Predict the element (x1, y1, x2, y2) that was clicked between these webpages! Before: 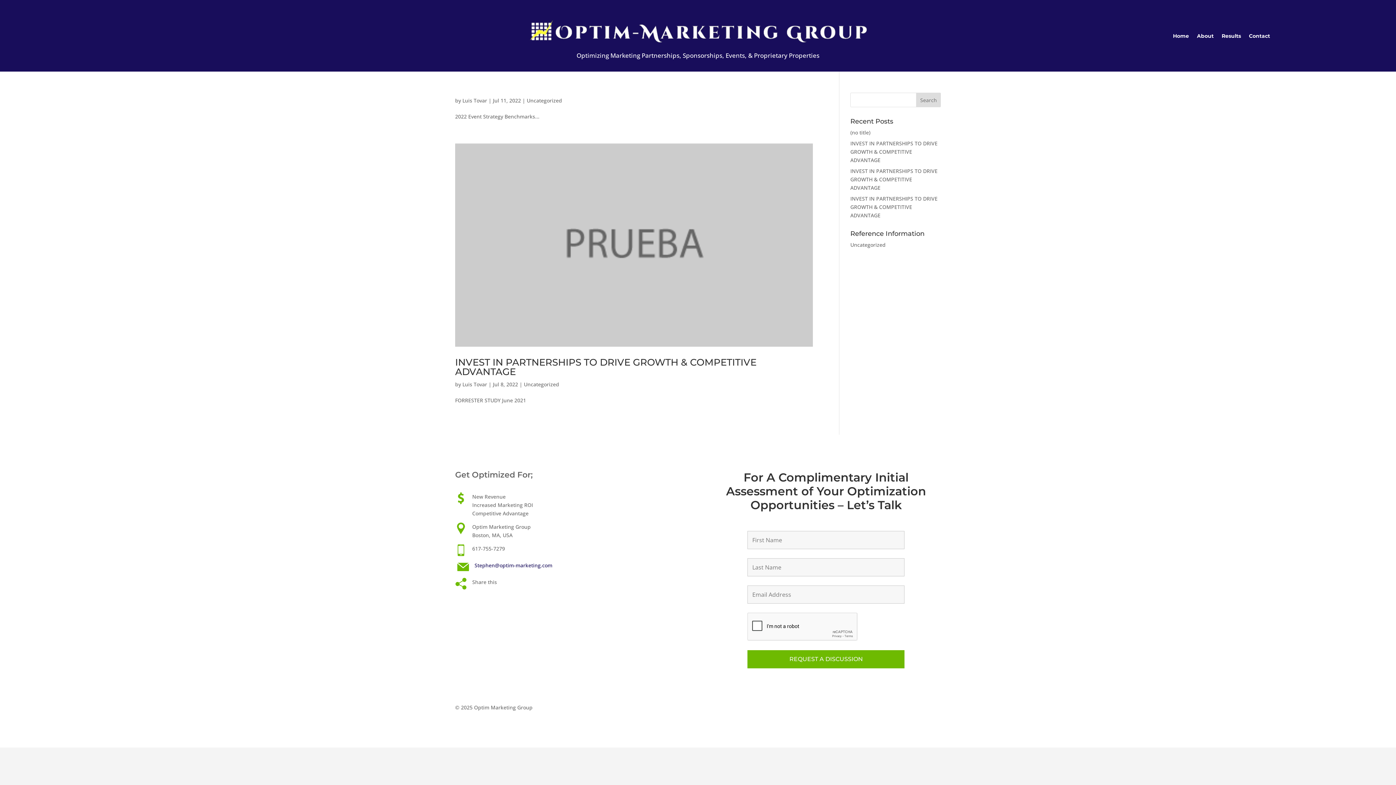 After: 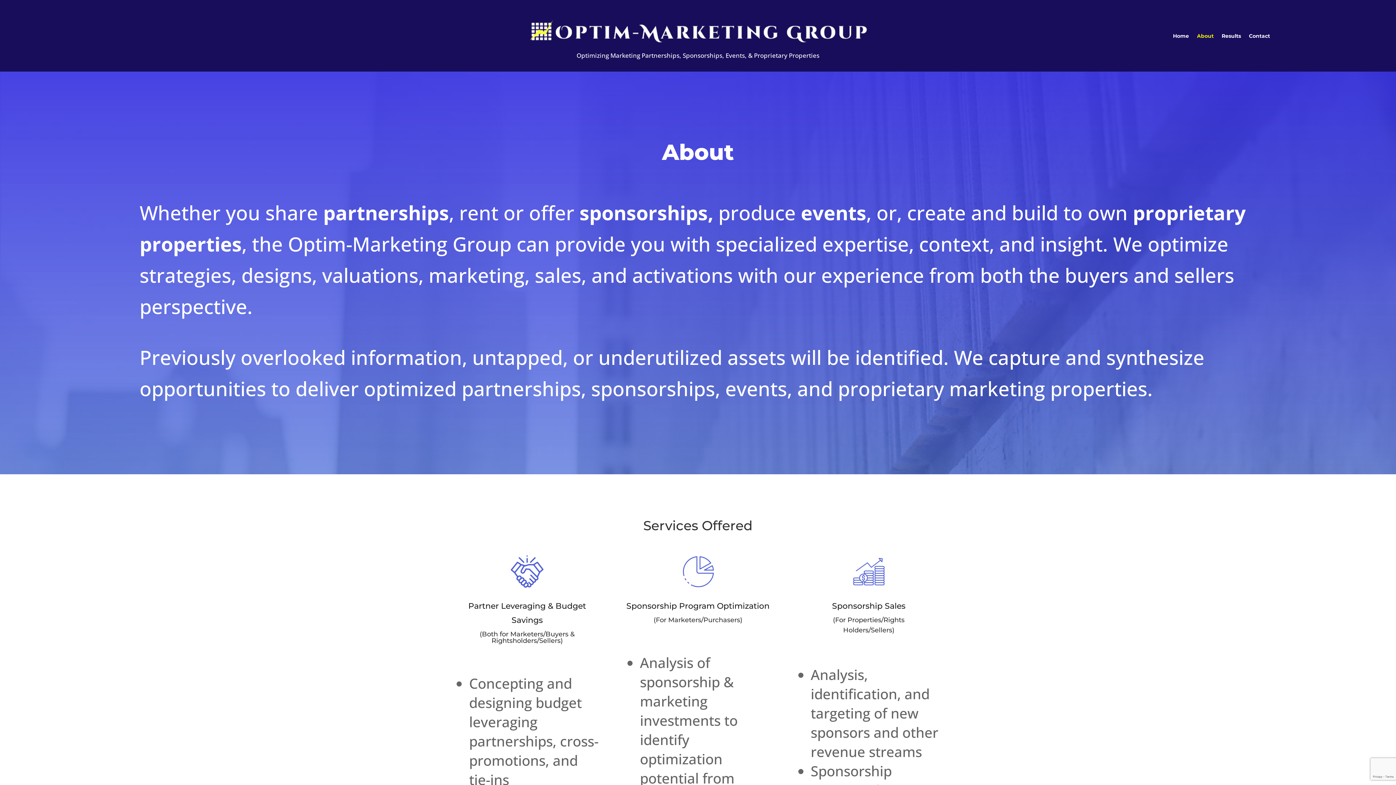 Action: label: About bbox: (1197, 33, 1214, 41)